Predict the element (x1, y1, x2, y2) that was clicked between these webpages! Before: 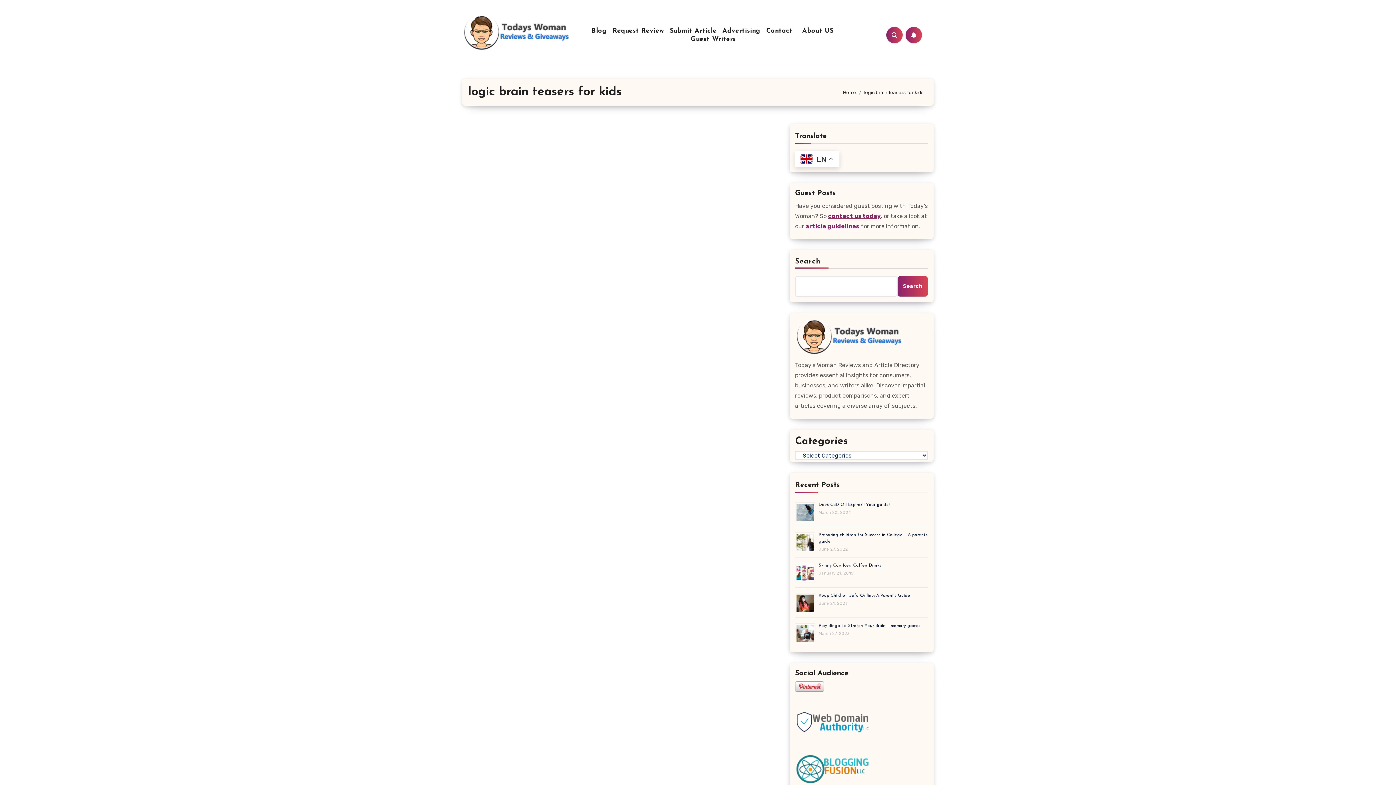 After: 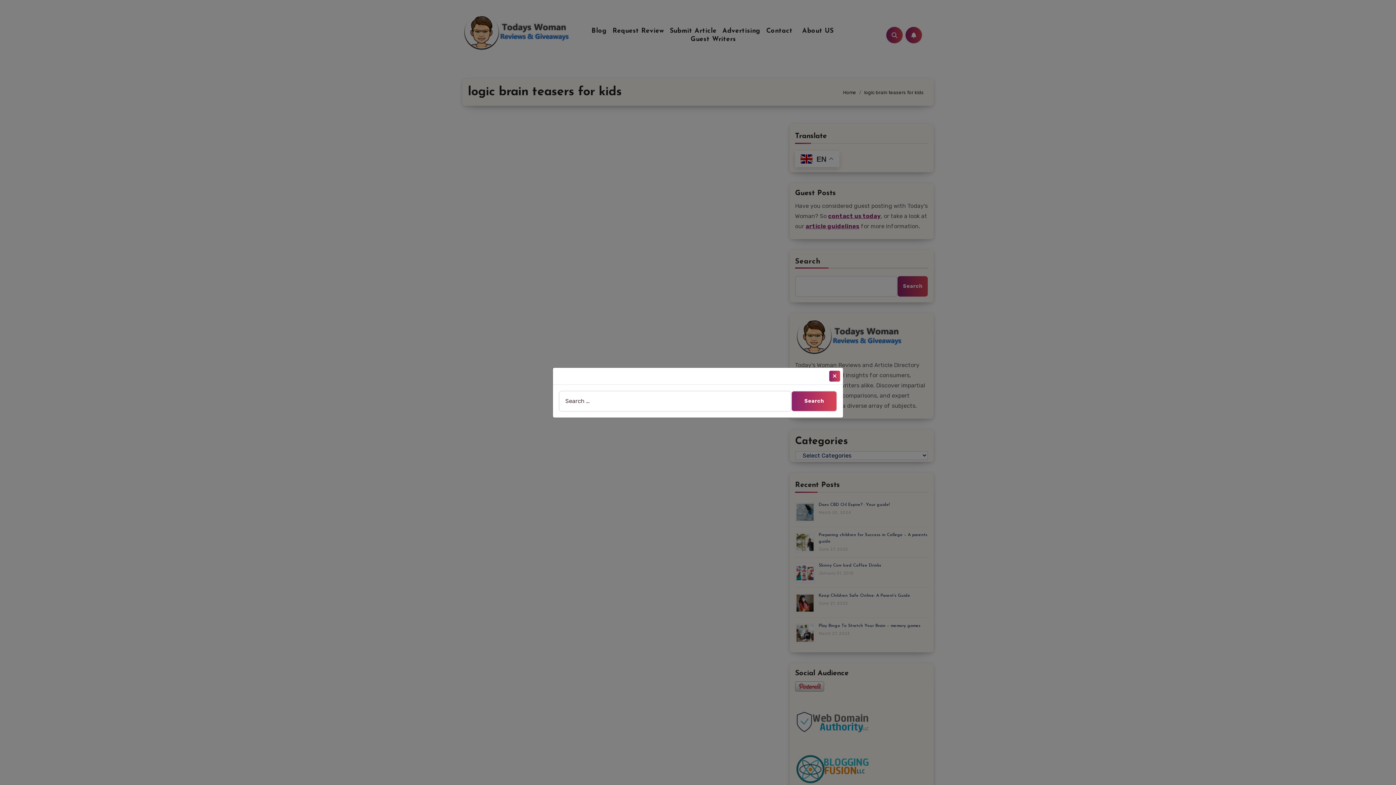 Action: bbox: (886, 26, 902, 43)